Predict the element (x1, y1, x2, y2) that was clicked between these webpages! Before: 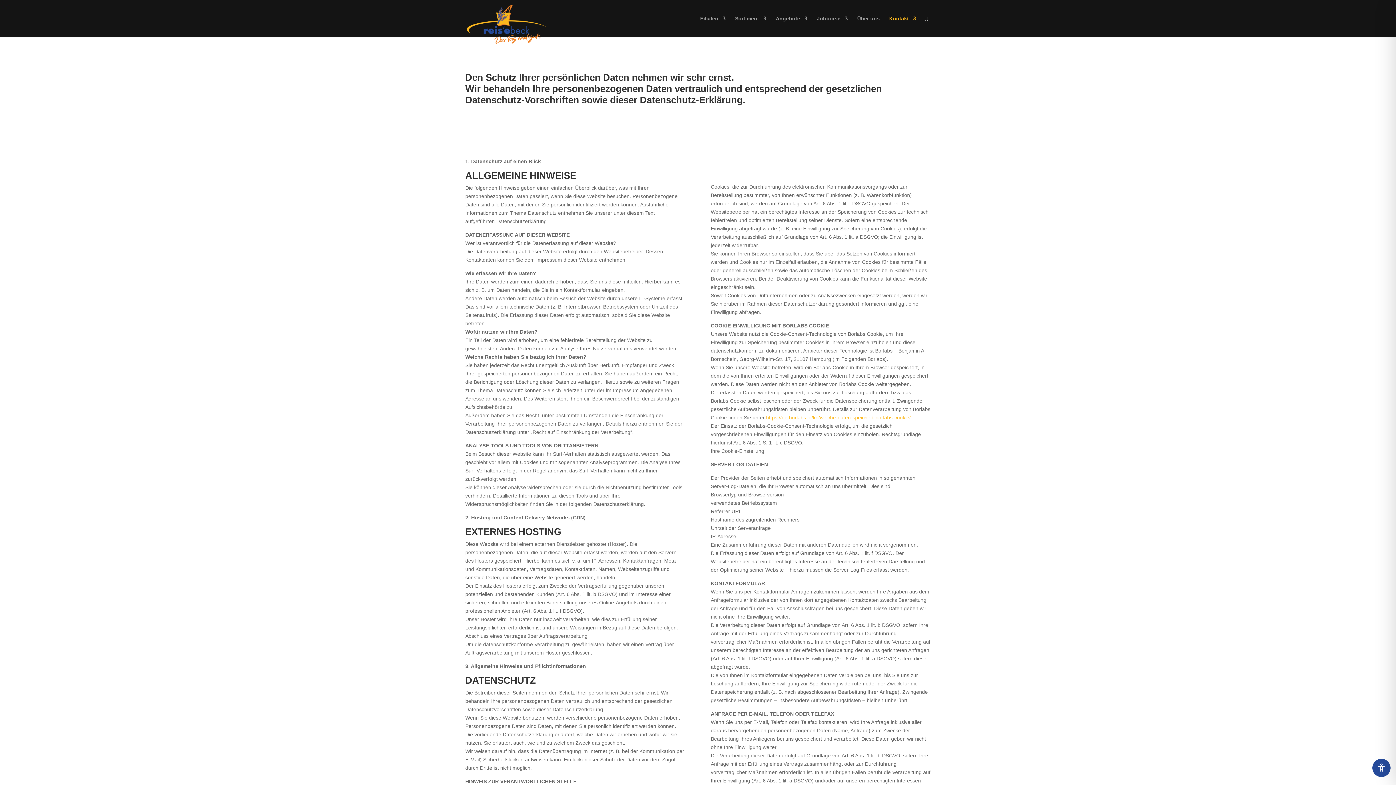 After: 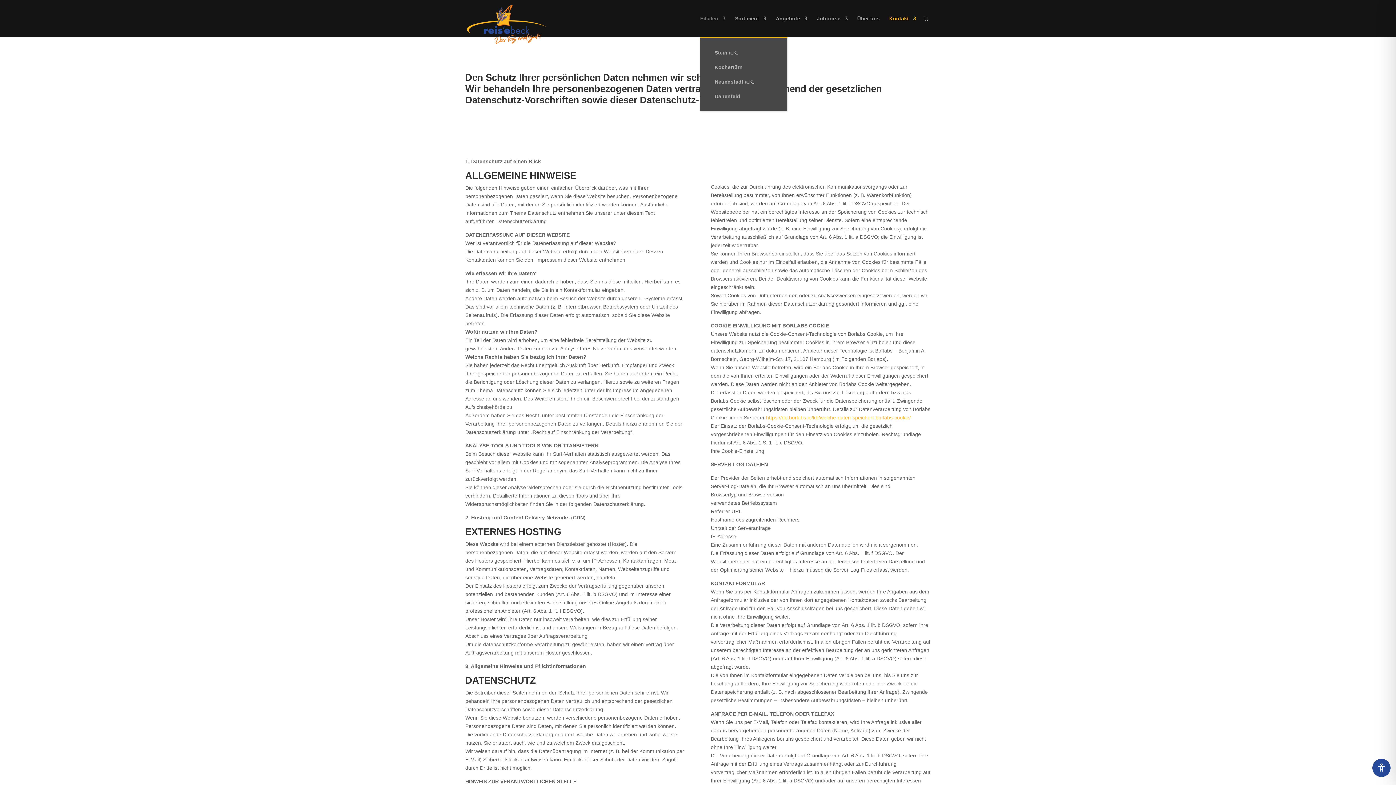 Action: bbox: (700, 16, 725, 37) label: Filialen